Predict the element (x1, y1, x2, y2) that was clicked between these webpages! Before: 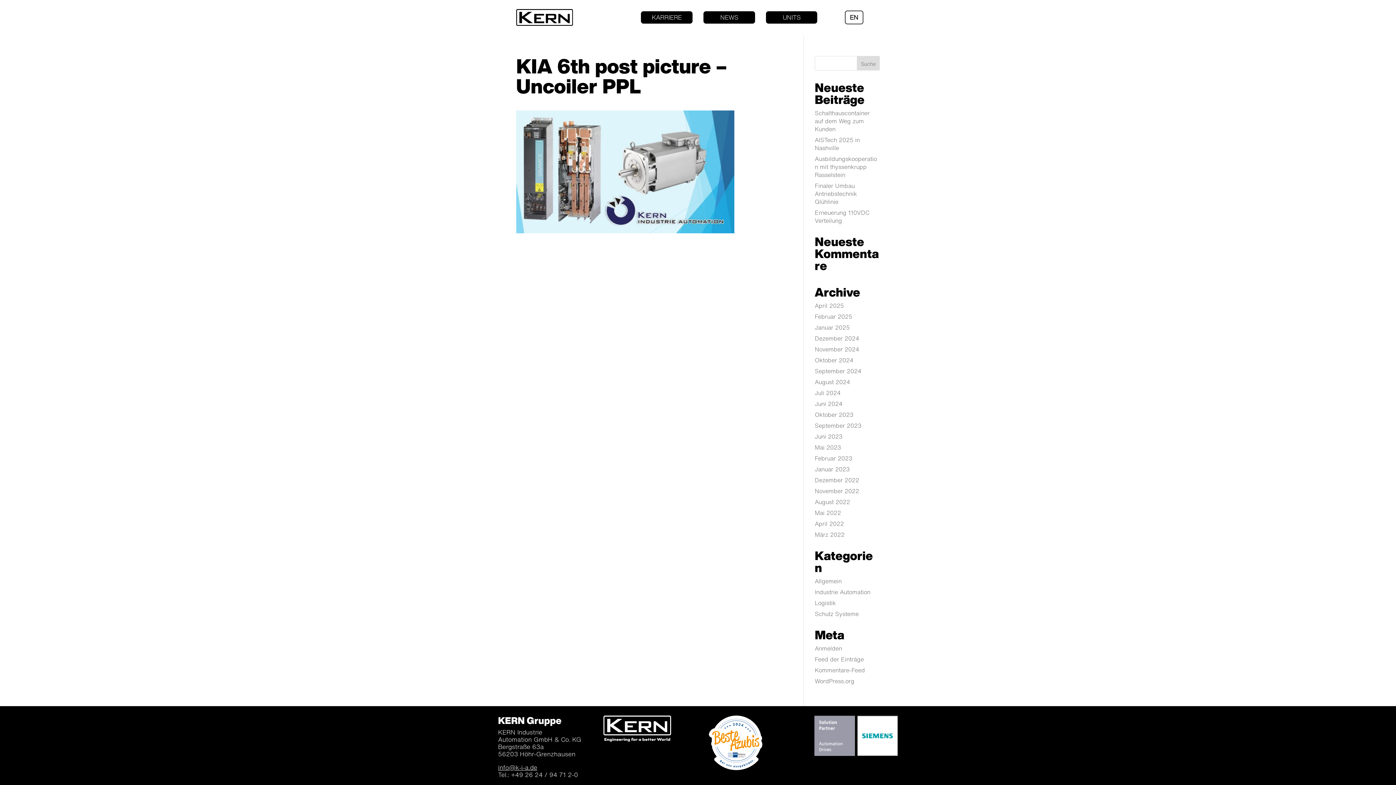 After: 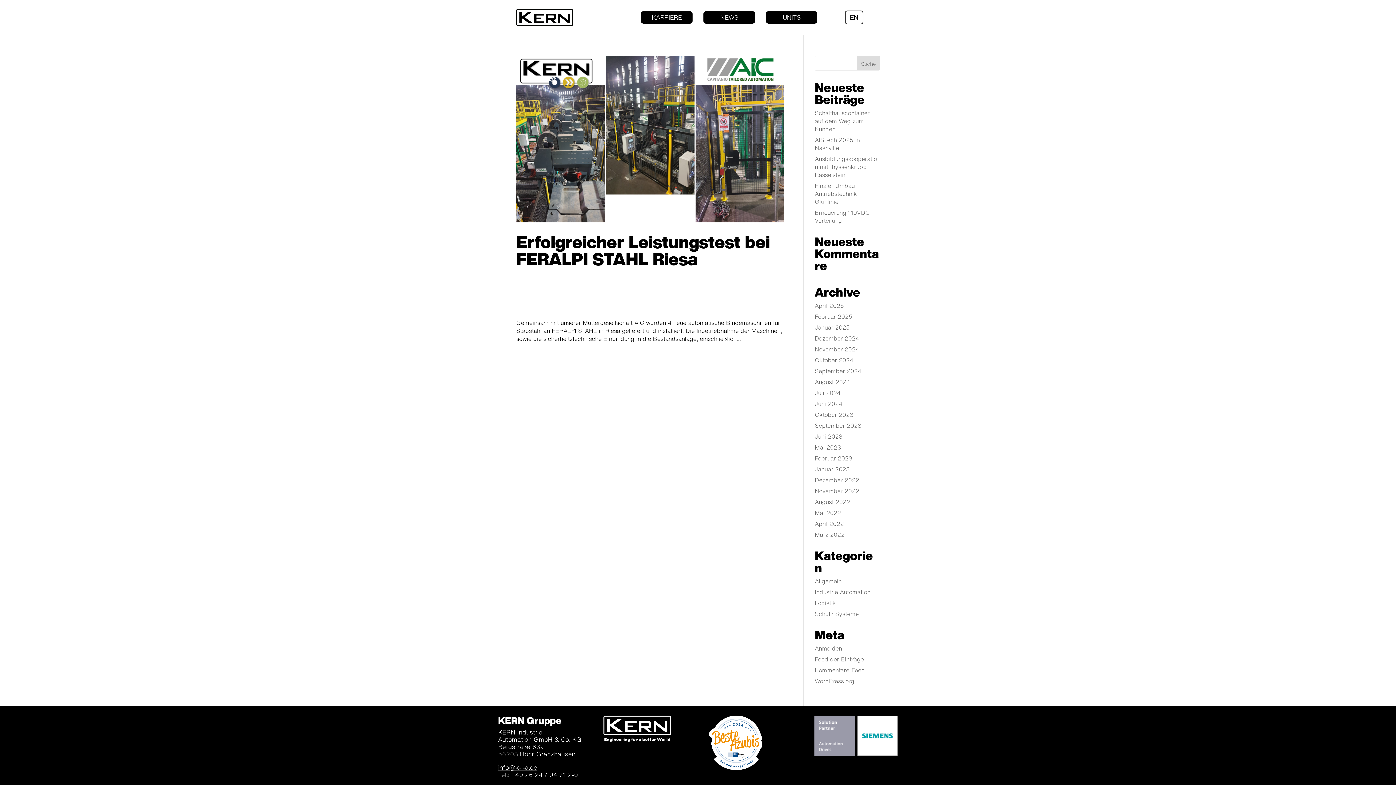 Action: label: Februar 2023 bbox: (815, 454, 852, 462)